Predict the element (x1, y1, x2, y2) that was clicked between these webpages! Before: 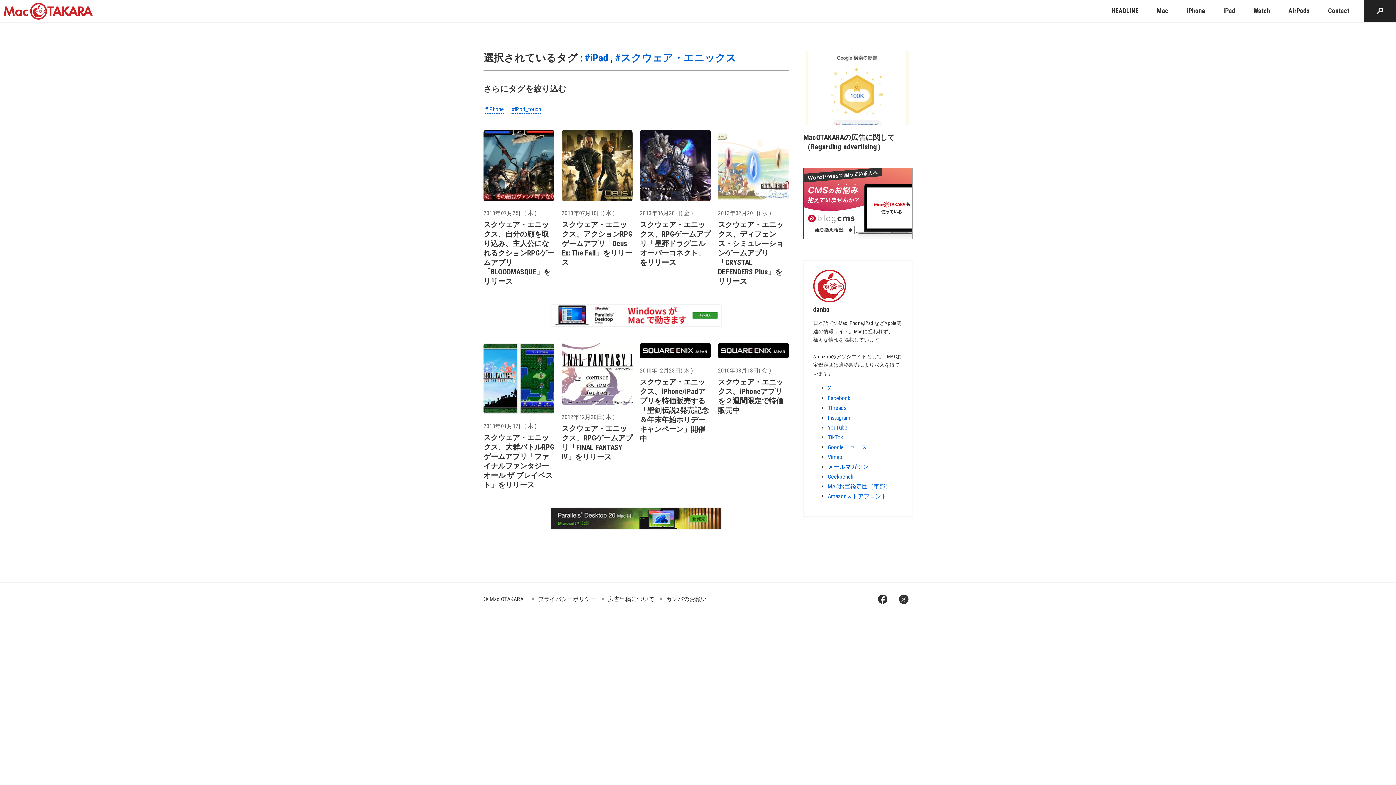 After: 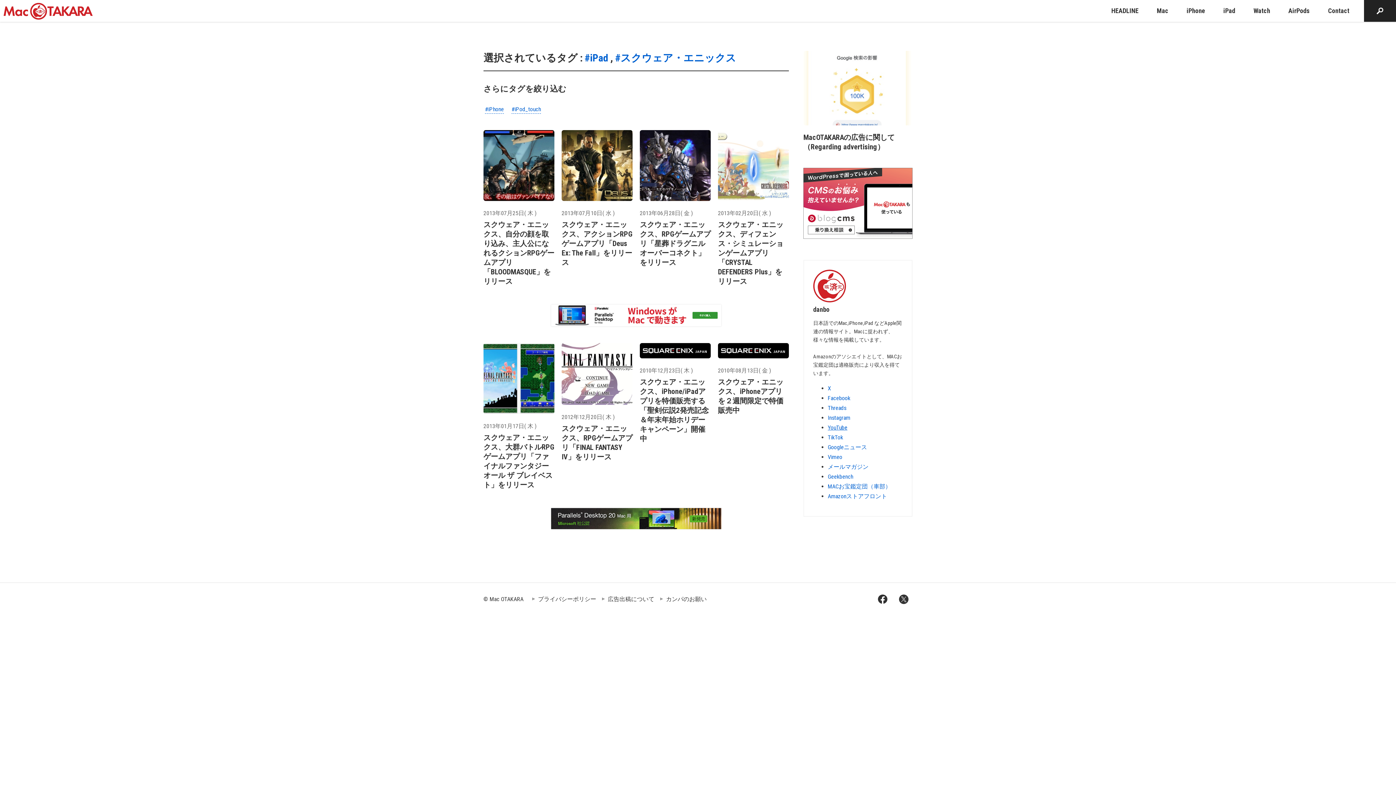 Action: bbox: (828, 424, 847, 431) label: YouTube